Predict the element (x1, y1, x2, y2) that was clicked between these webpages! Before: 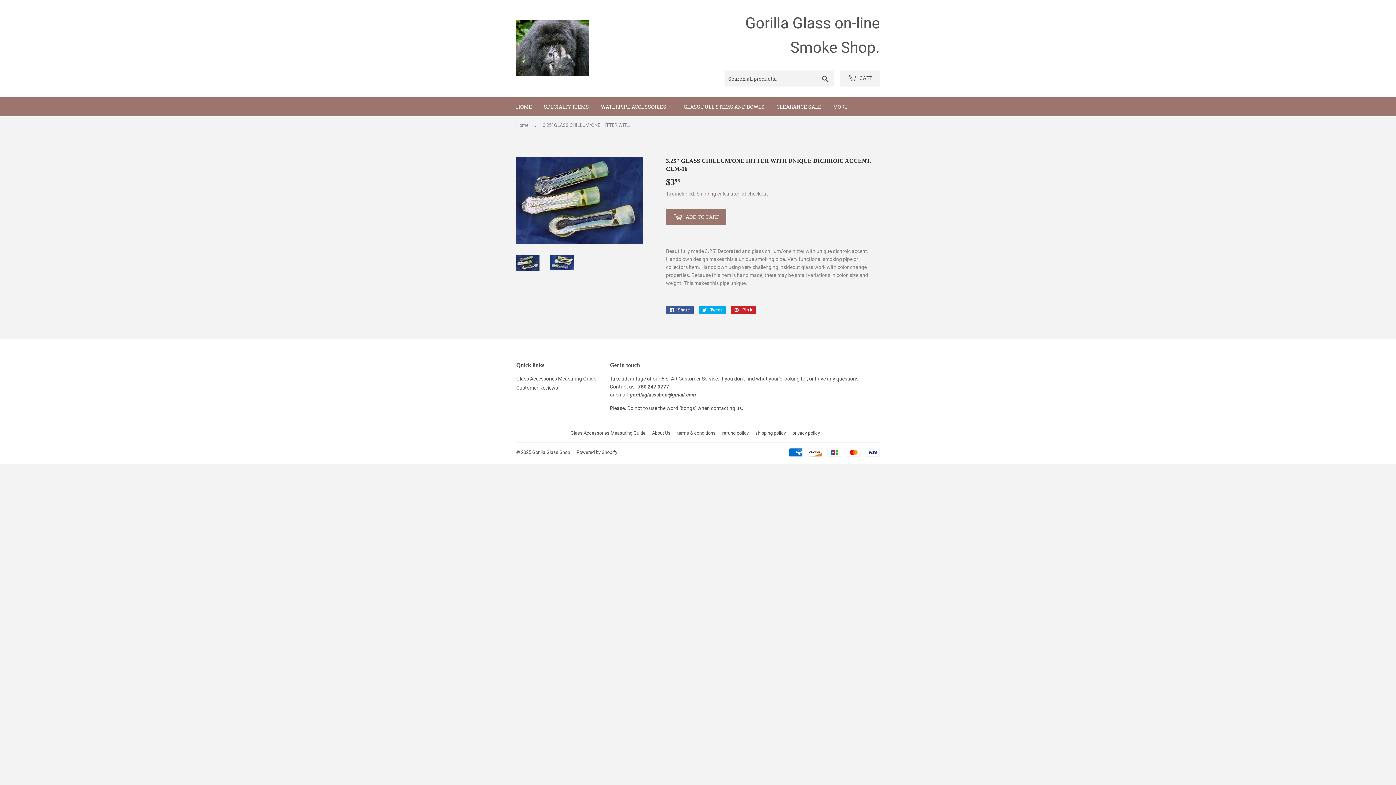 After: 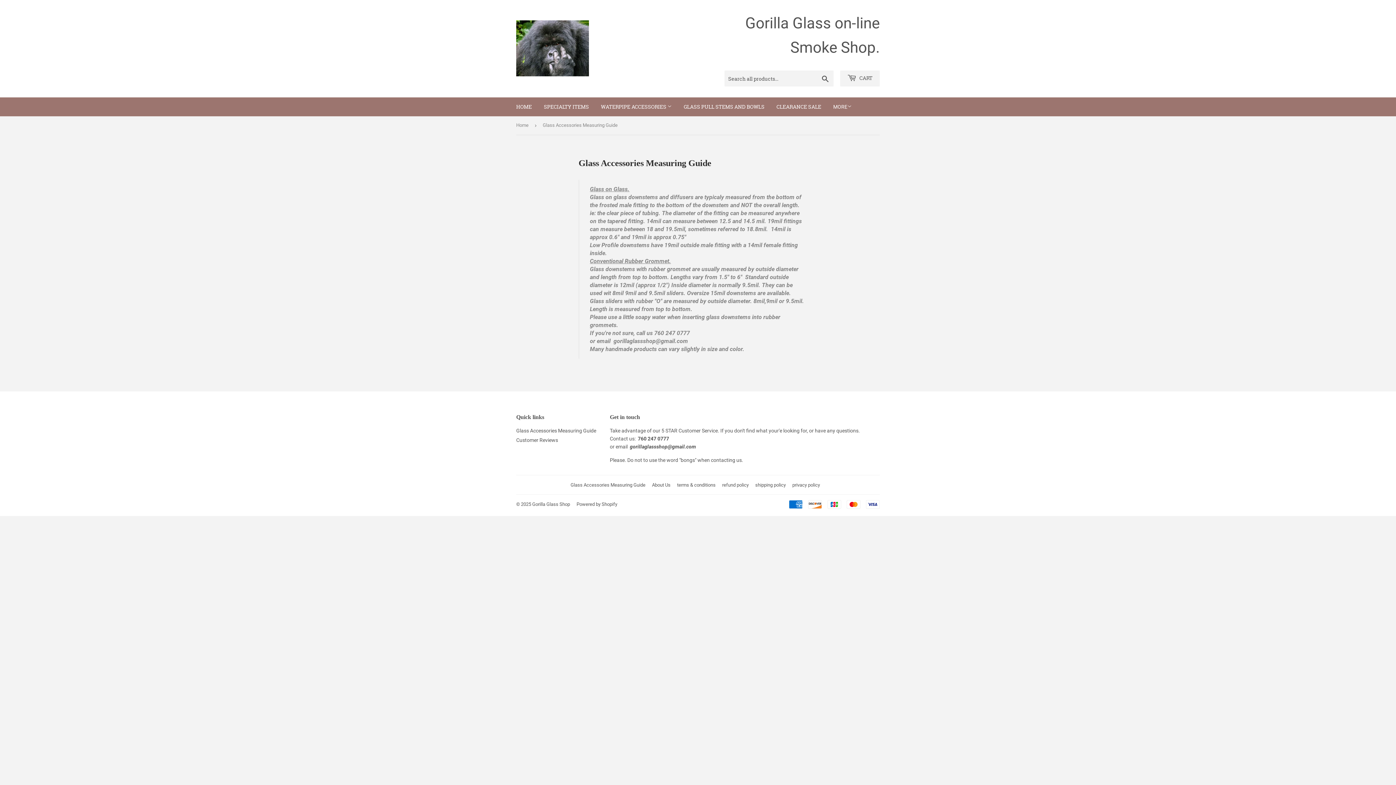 Action: label: Glass Accessories Measuring Guide bbox: (516, 375, 596, 381)